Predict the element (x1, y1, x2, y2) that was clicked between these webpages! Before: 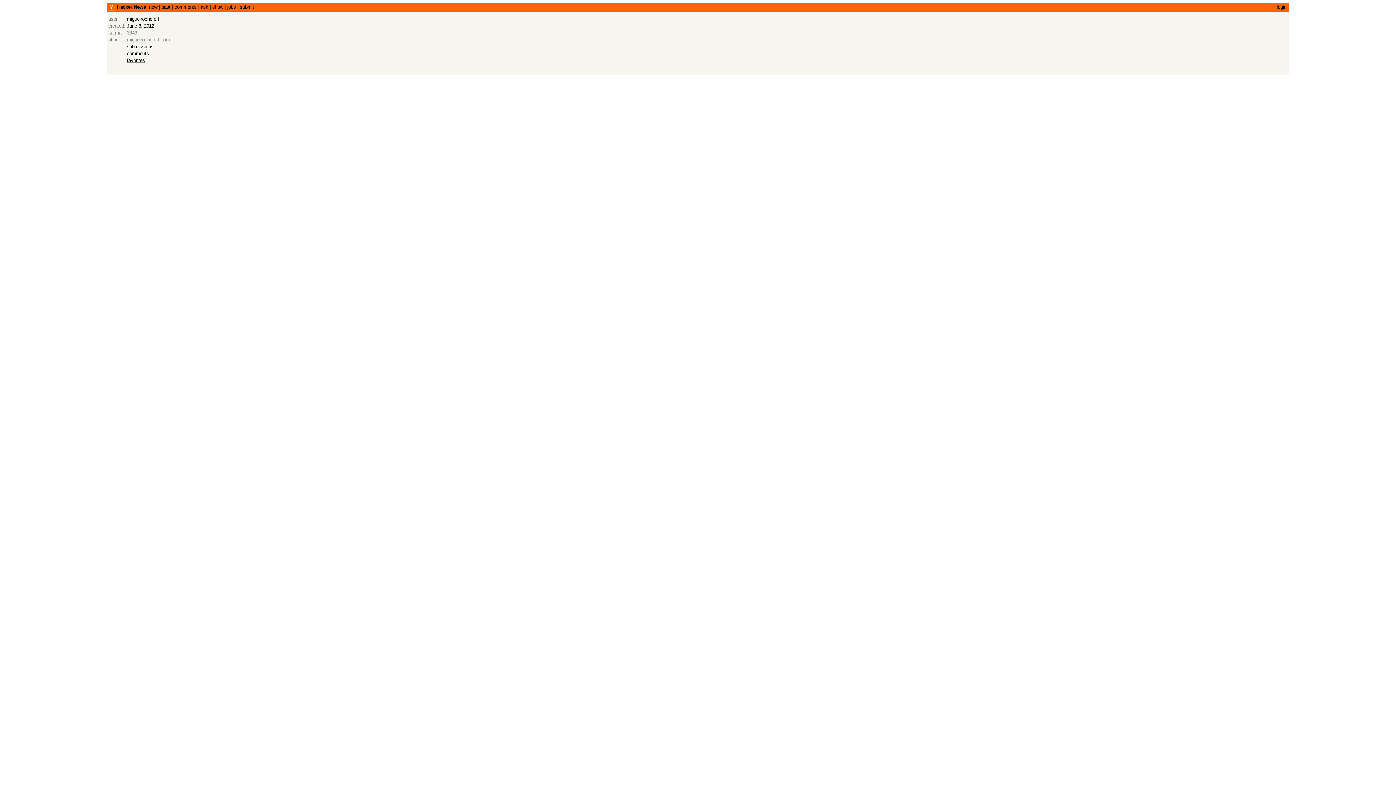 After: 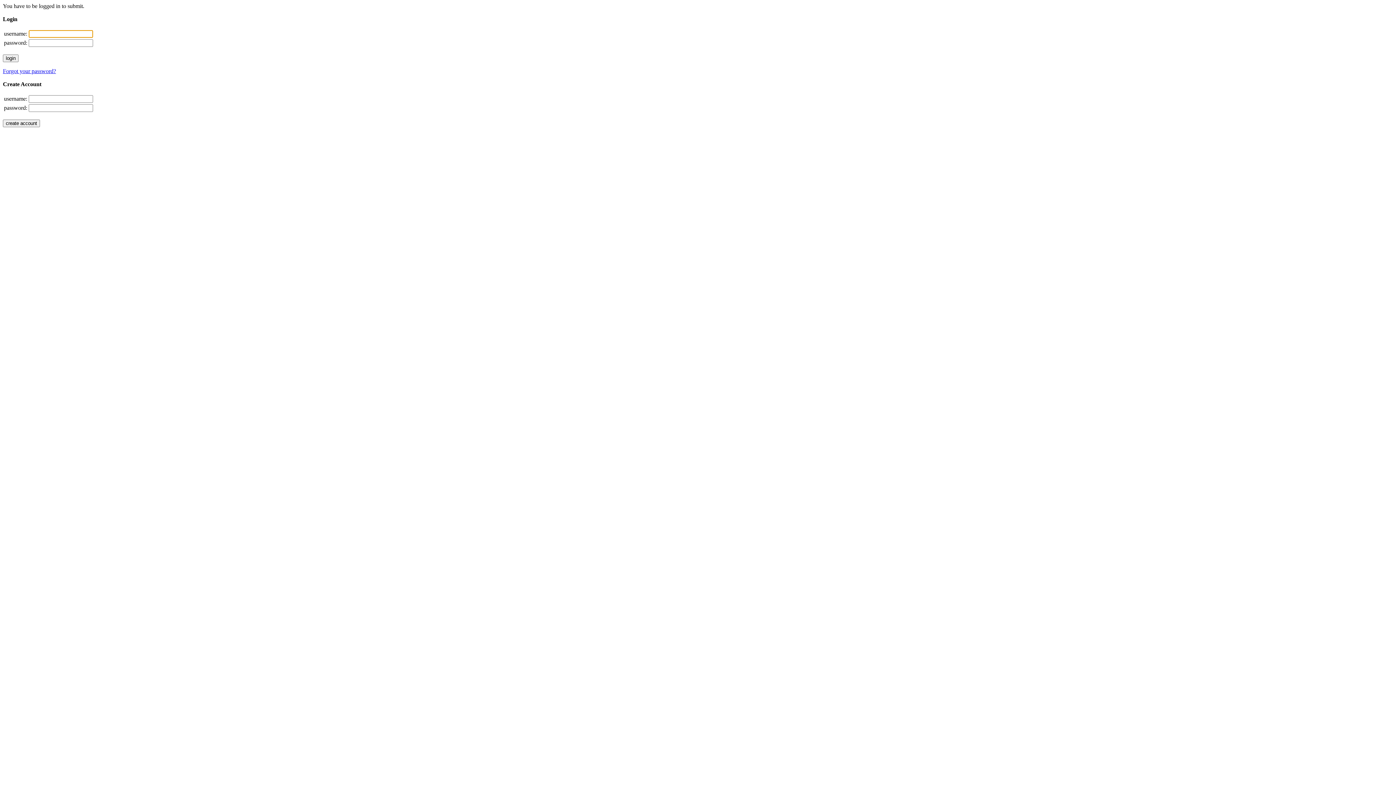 Action: bbox: (240, 4, 254, 9) label: submit